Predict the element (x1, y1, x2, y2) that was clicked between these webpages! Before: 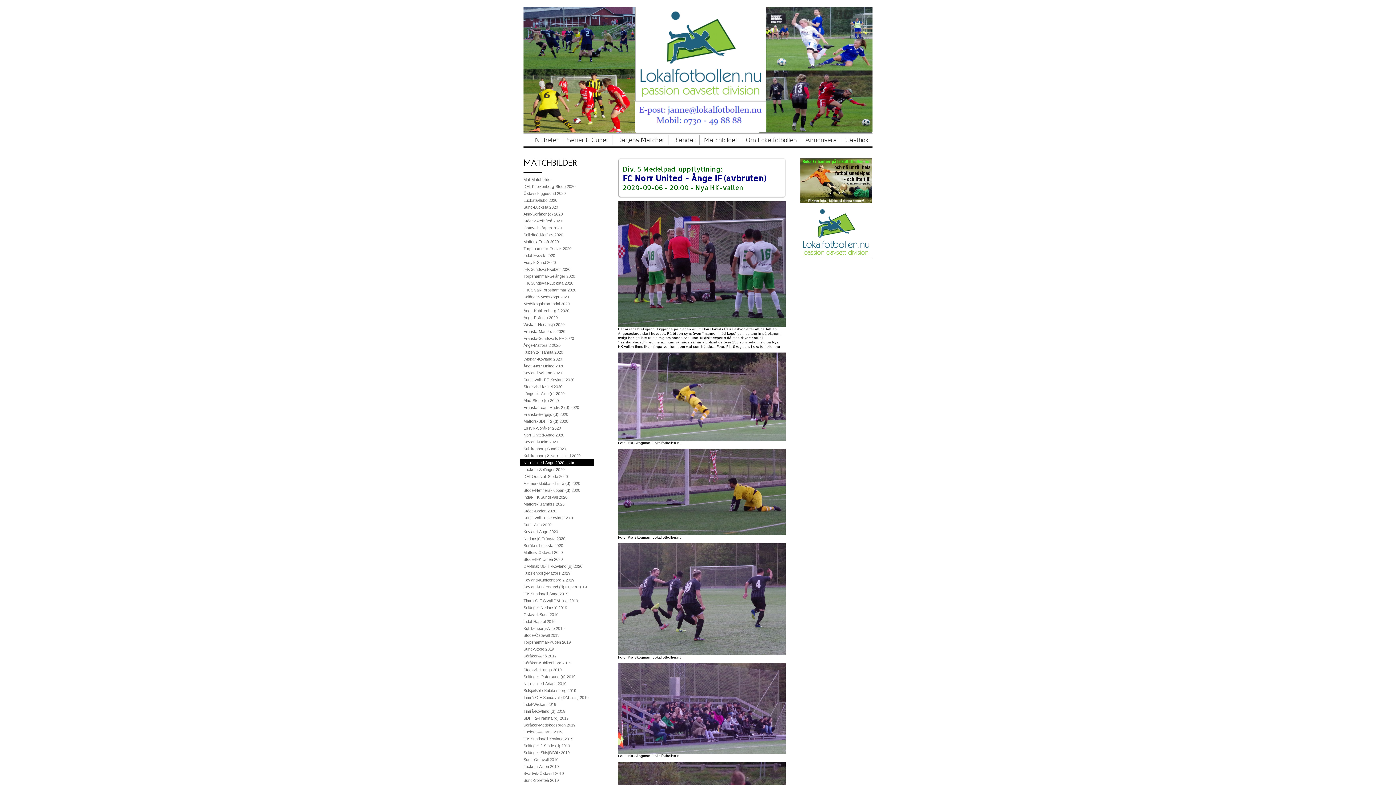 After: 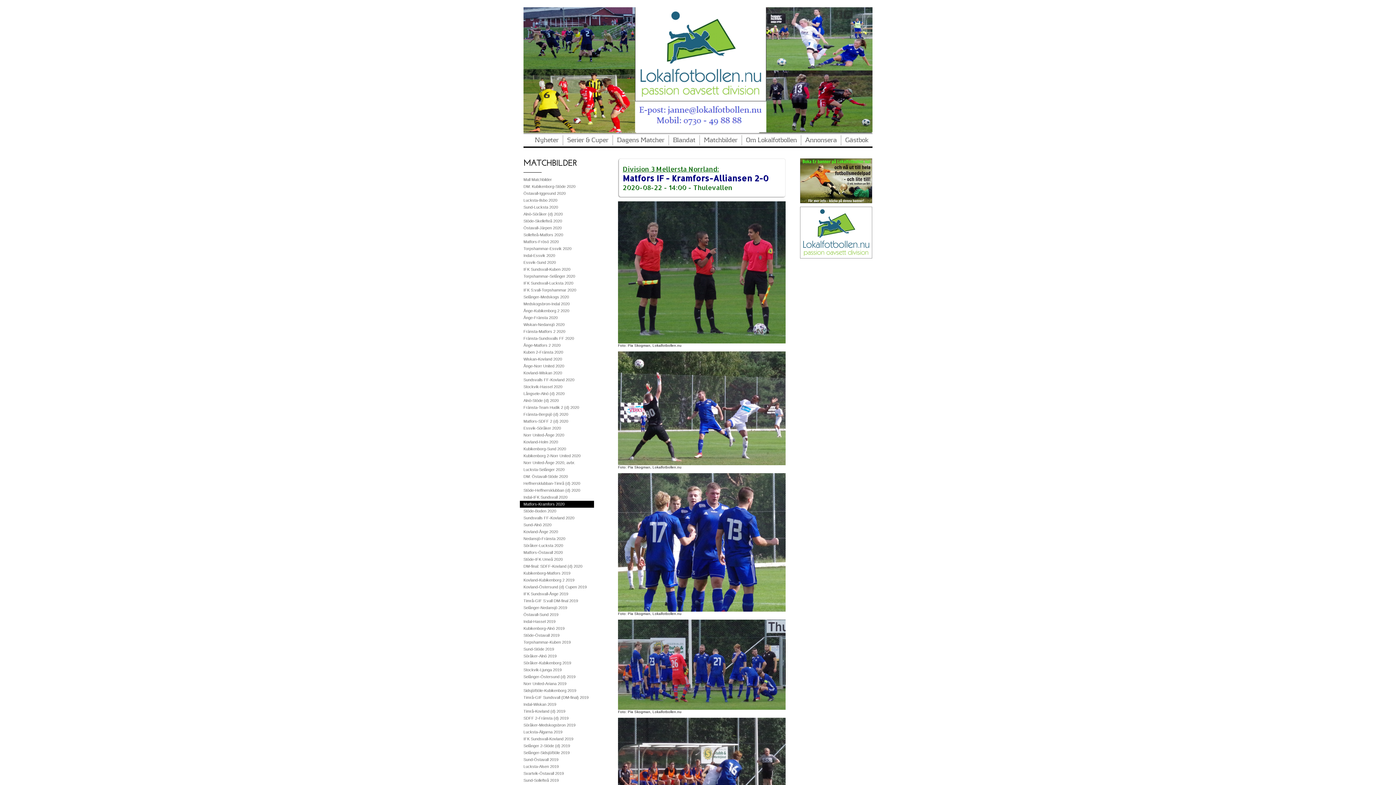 Action: bbox: (520, 501, 594, 508) label: Matfors-Kramfors 2020